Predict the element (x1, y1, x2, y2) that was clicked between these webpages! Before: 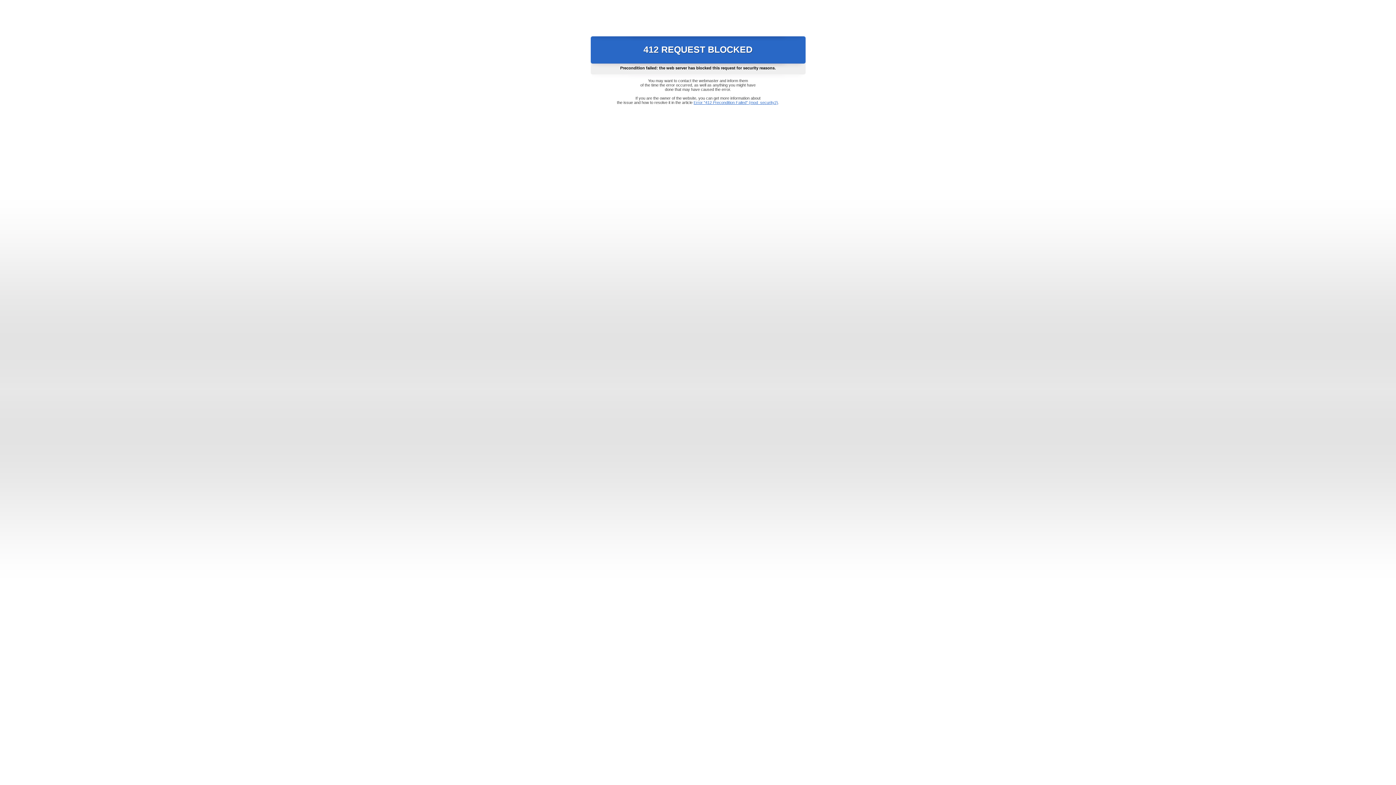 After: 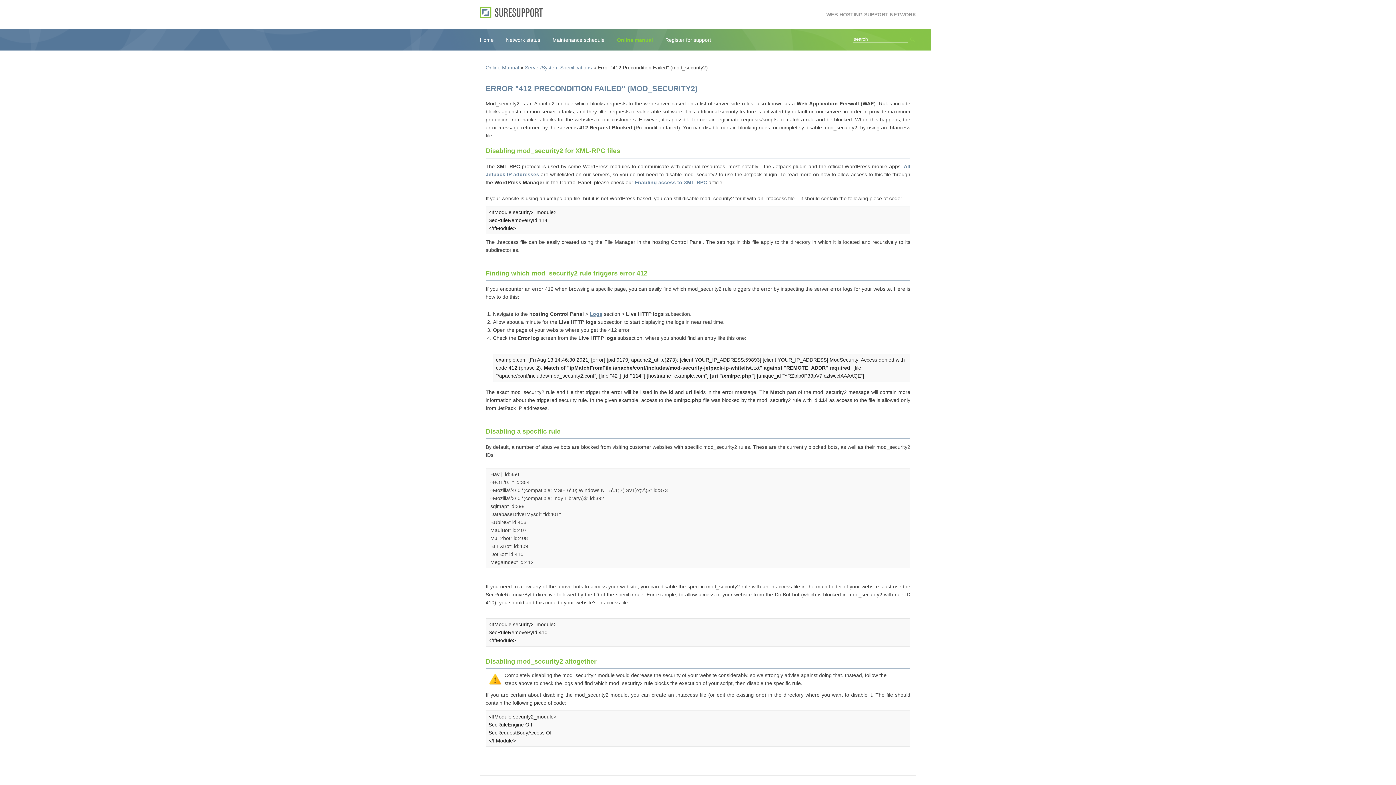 Action: bbox: (693, 100, 778, 104) label: Error "412 Precondition Failed" (mod_security2)